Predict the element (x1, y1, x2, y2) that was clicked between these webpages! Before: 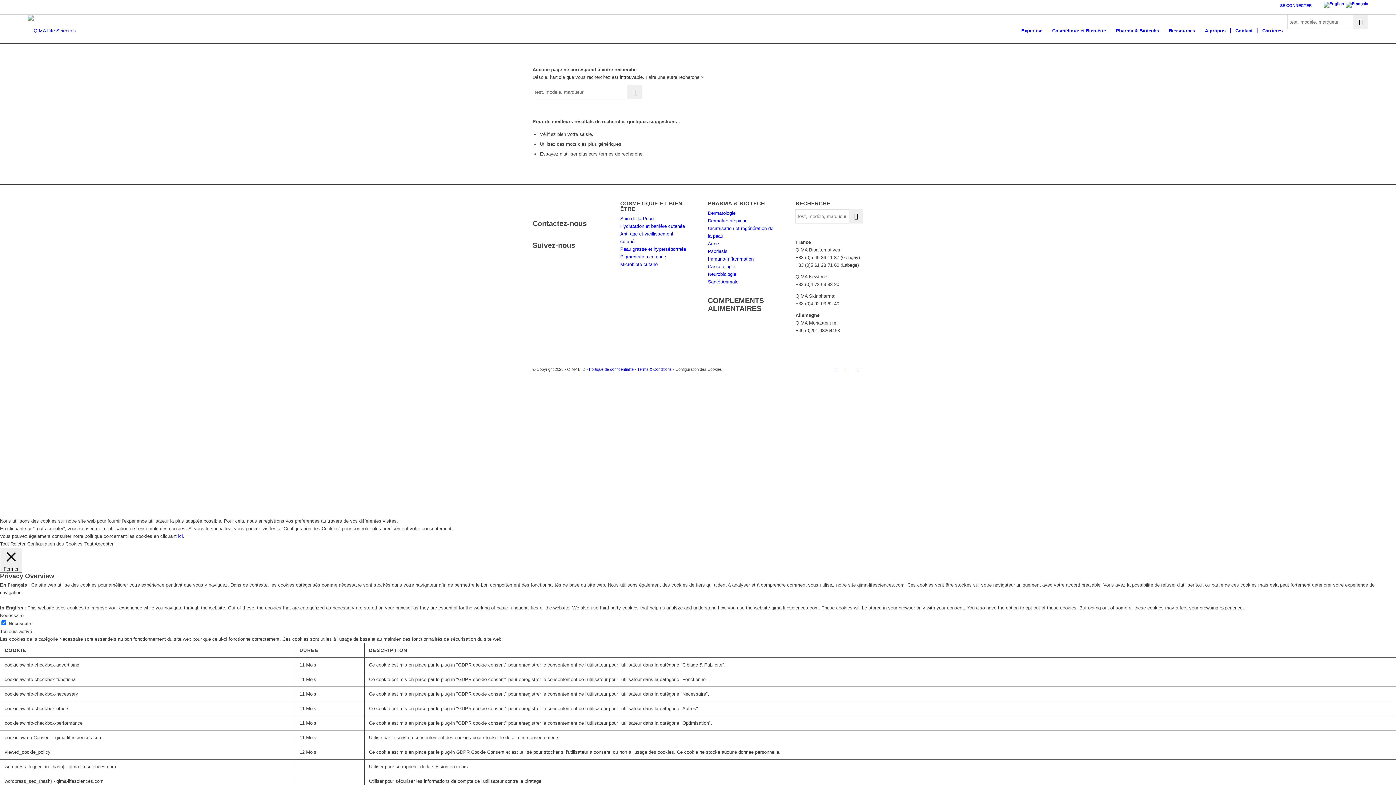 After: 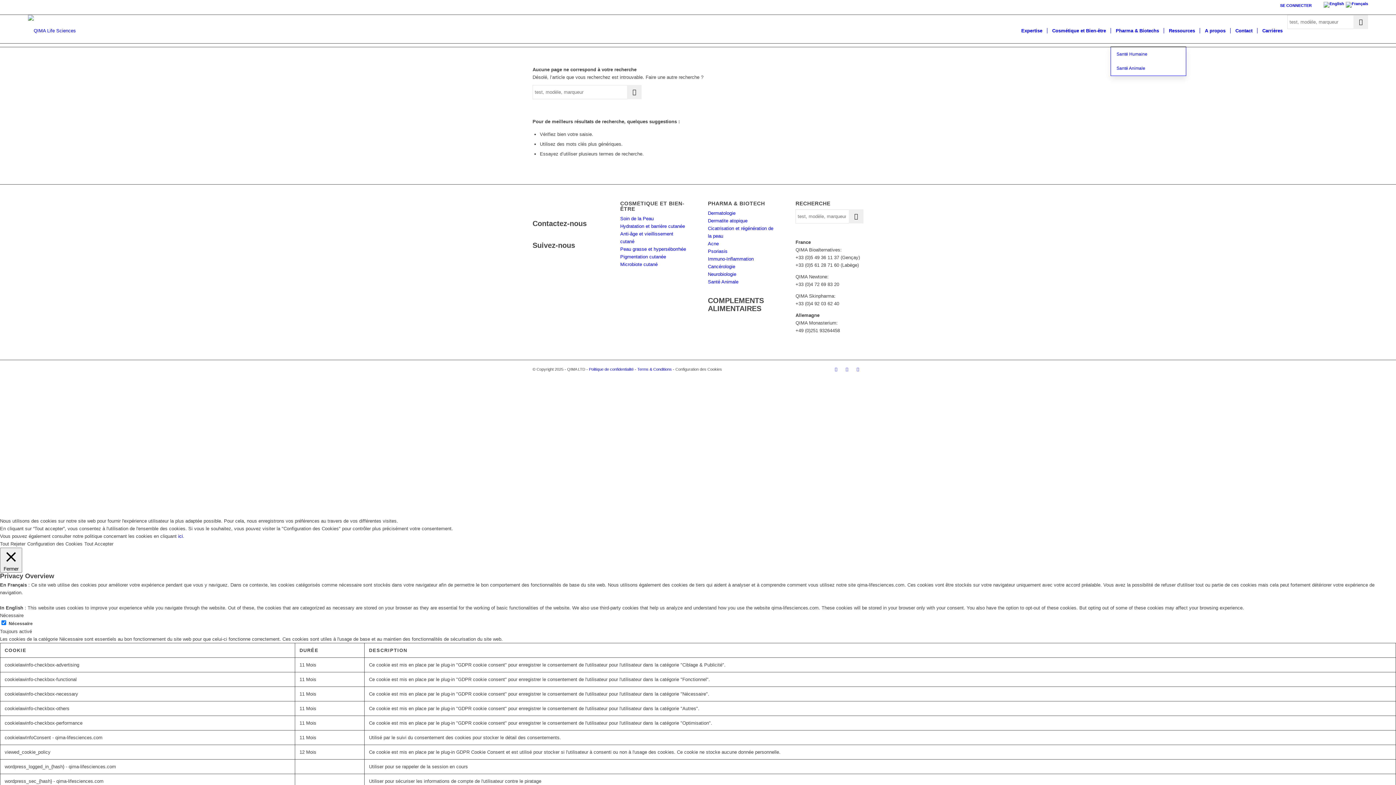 Action: label: Pharma & Biotechs bbox: (1110, 14, 1164, 46)